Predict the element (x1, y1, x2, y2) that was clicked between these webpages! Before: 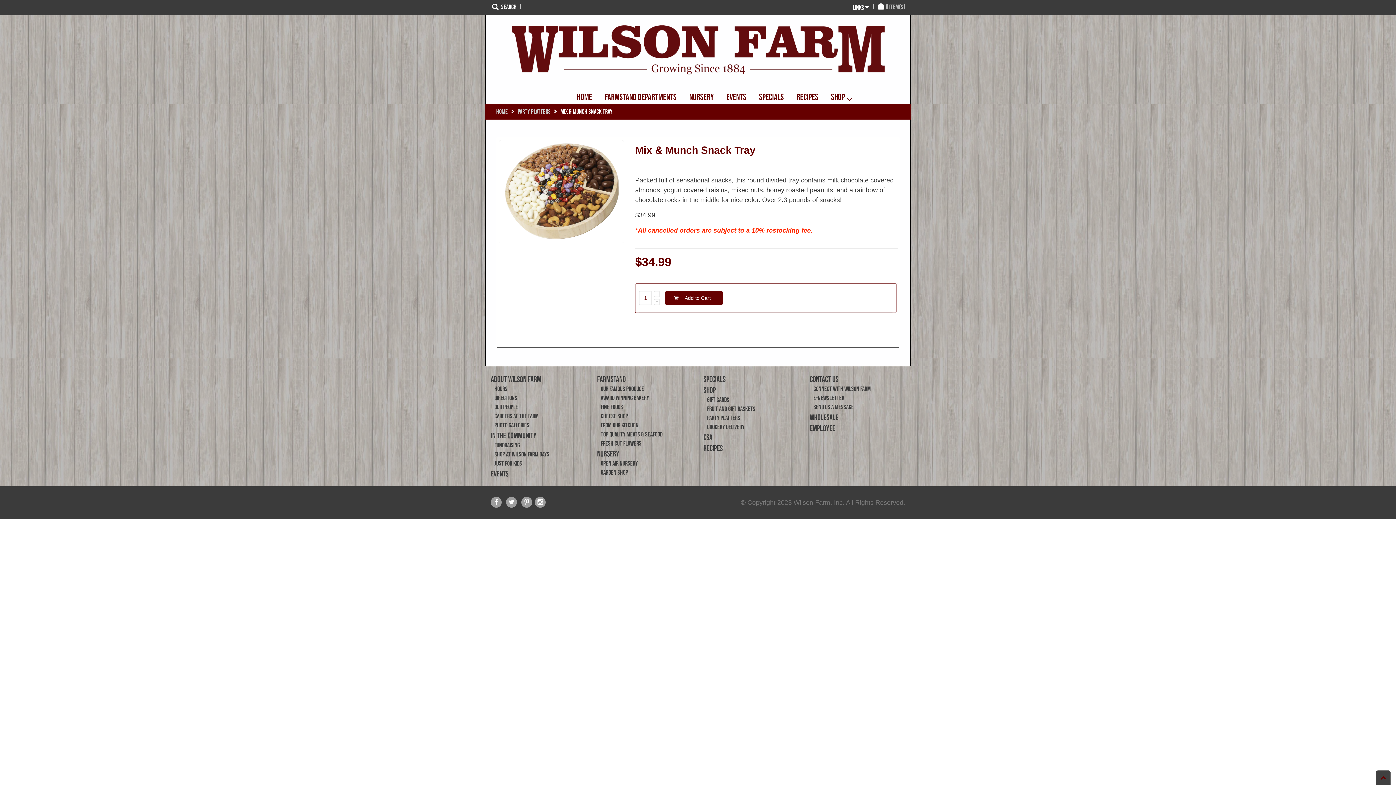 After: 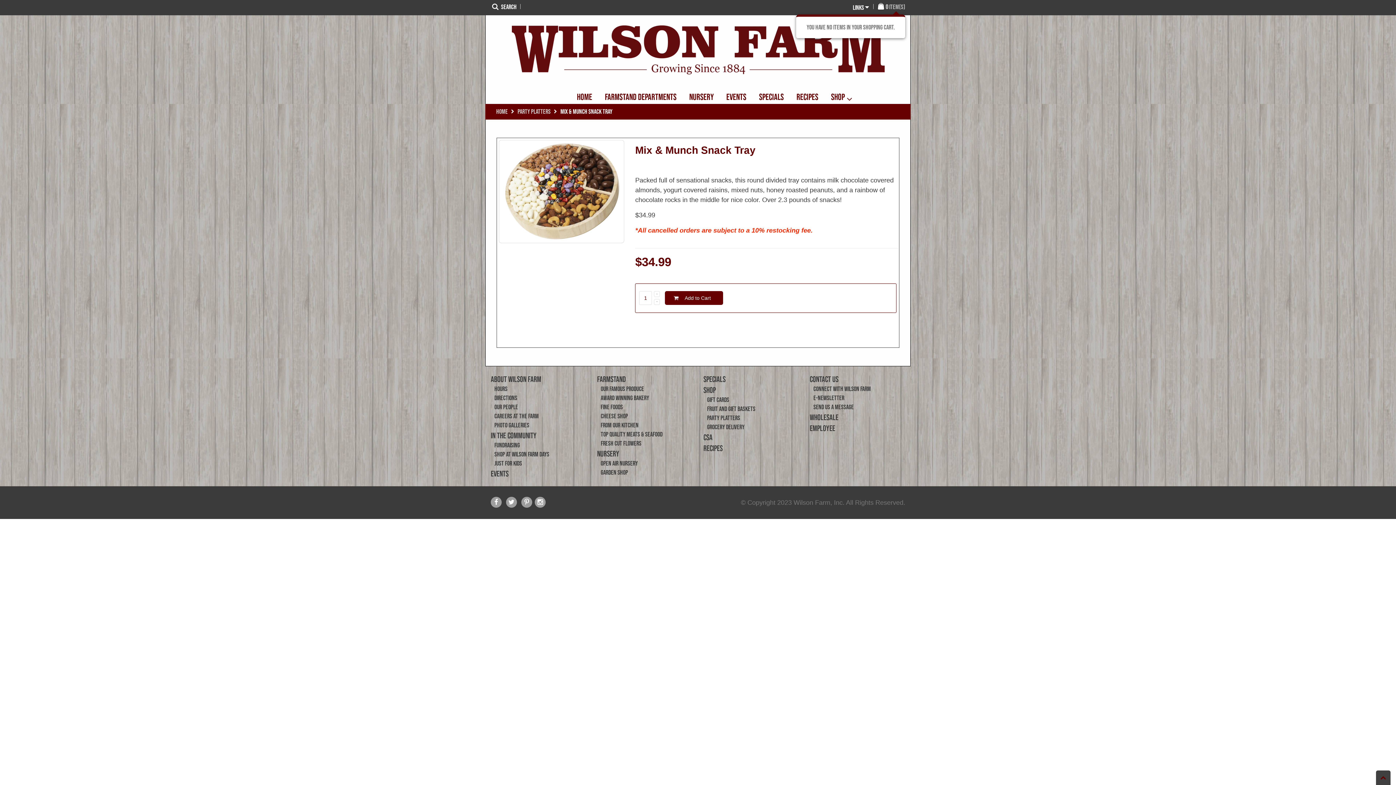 Action: bbox: (876, 1, 905, 10) label: 0ITEM(S)